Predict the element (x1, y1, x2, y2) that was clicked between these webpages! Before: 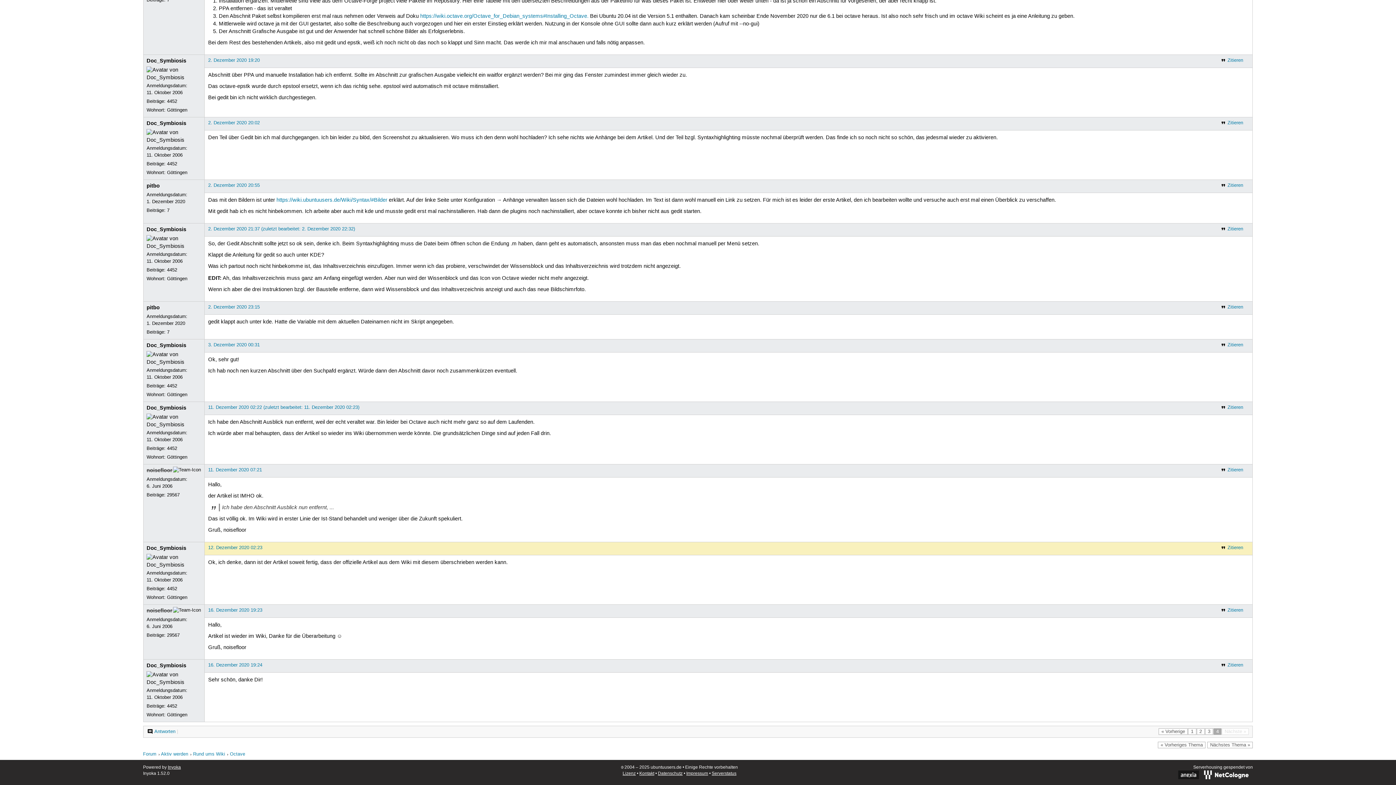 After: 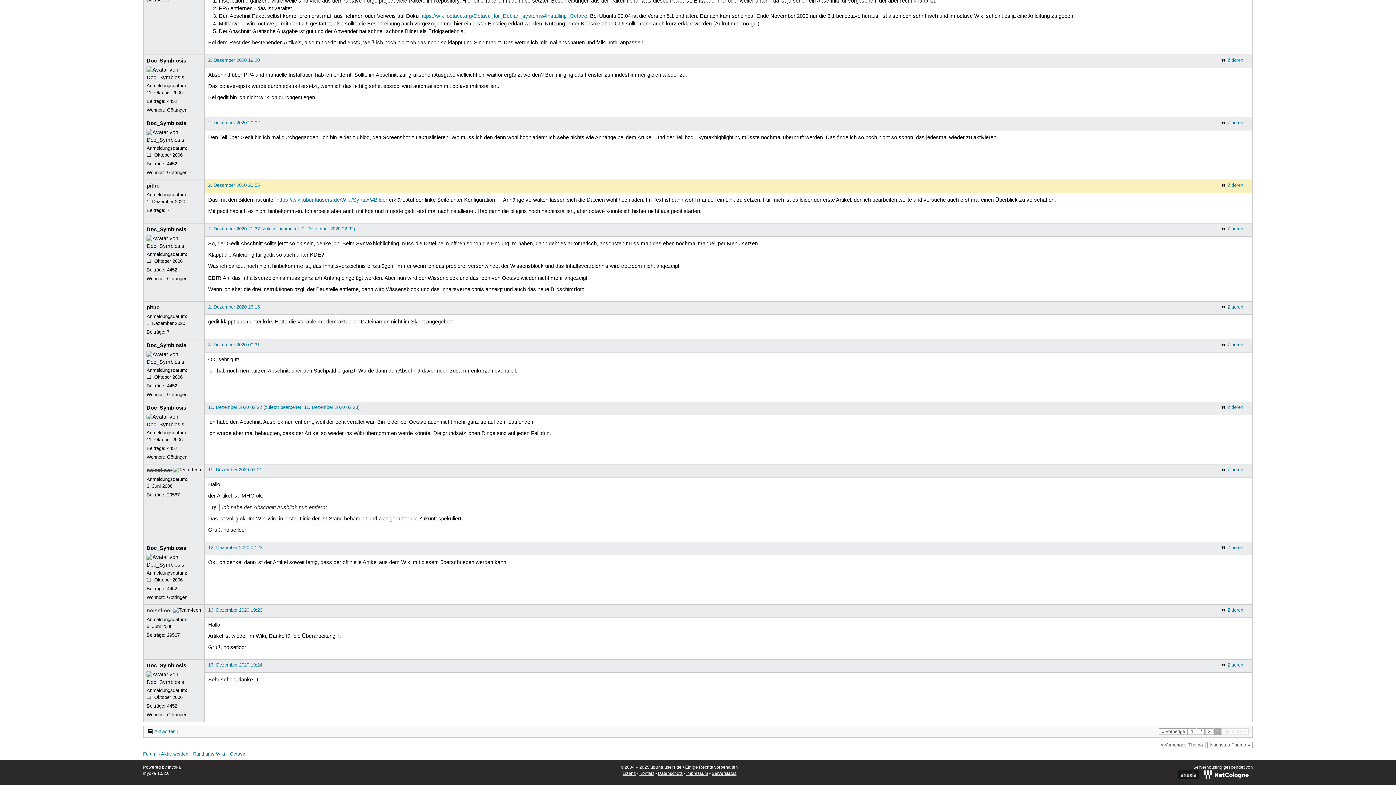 Action: bbox: (208, 182, 259, 188) label: 2. Dezember 2020 20:55